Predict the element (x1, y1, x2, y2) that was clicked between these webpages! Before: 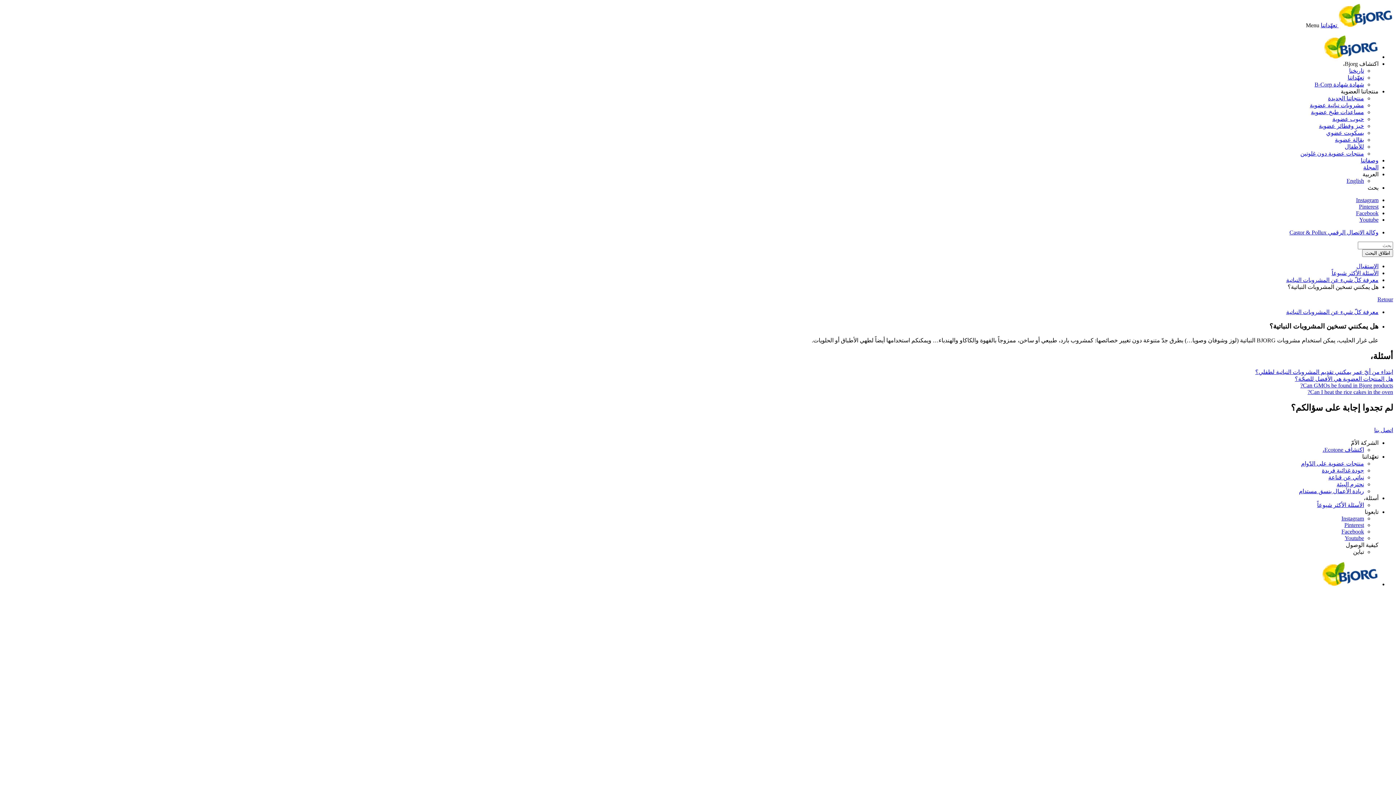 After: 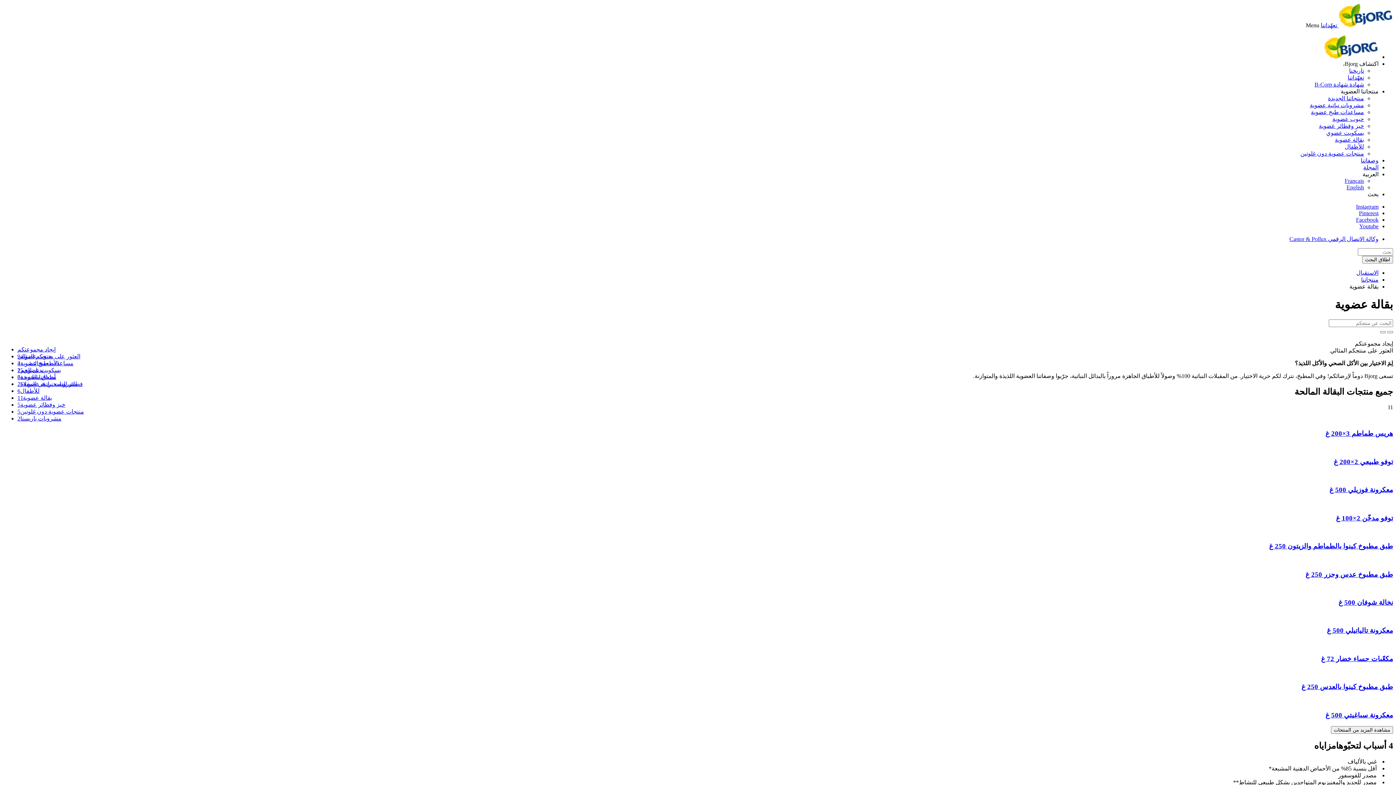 Action: label: بقالة عضوية bbox: (1335, 136, 1364, 142)